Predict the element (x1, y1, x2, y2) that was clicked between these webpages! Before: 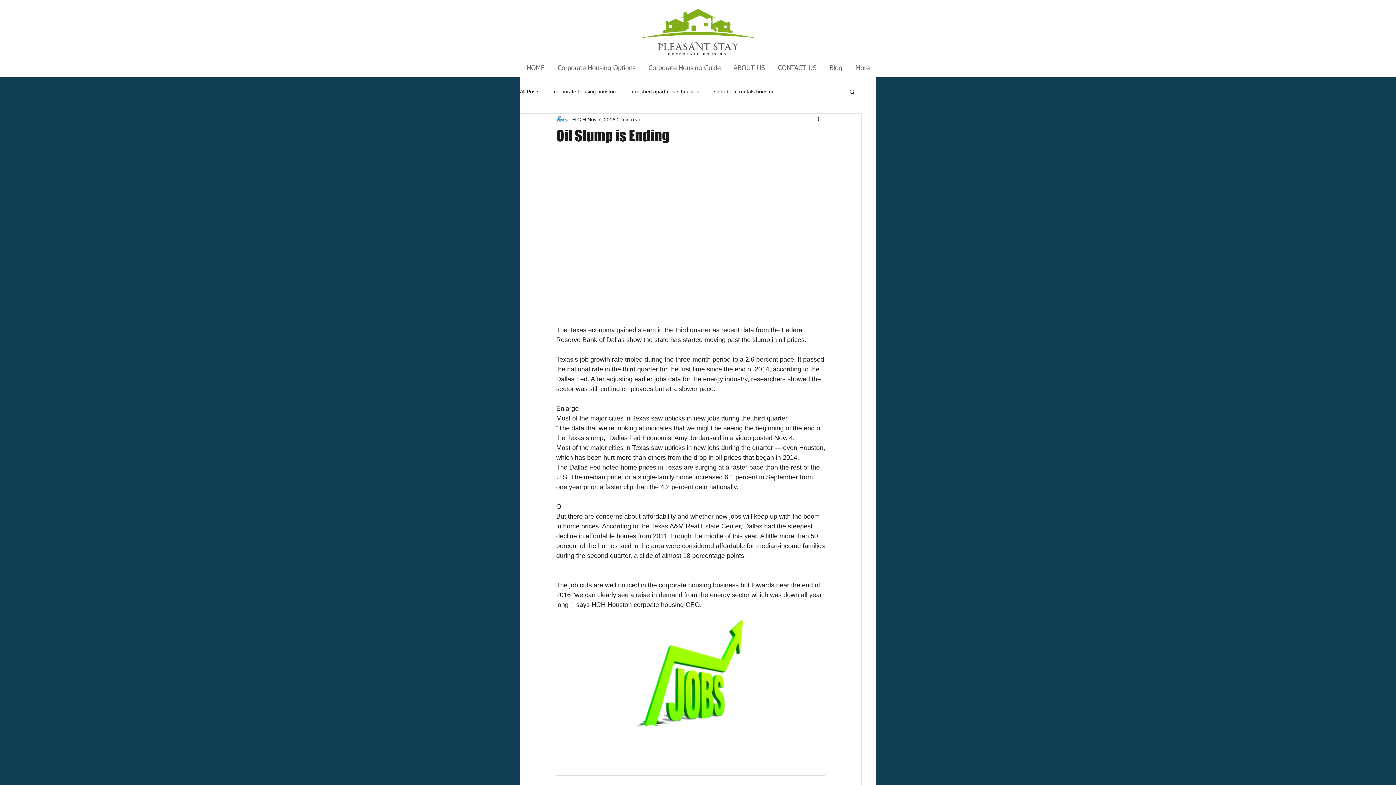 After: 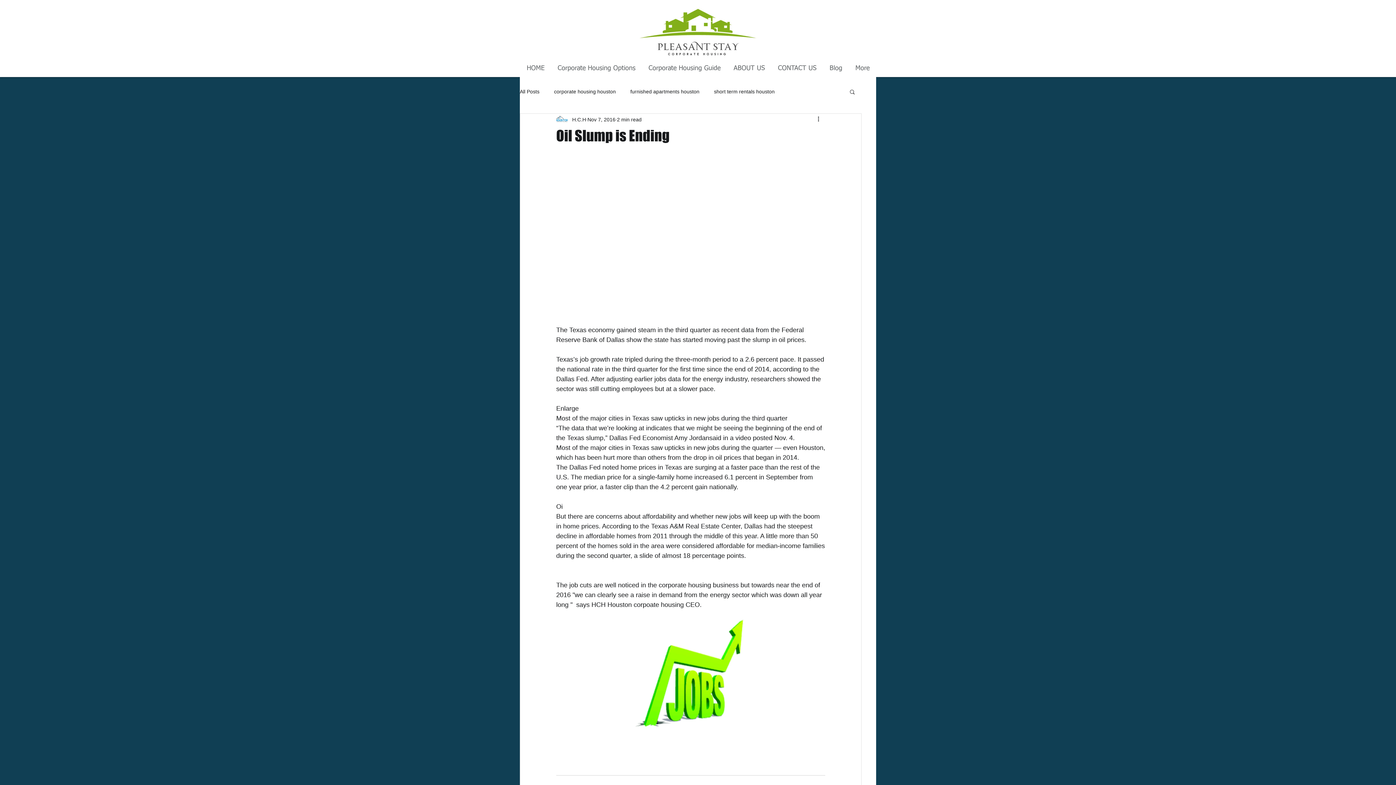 Action: label: Search bbox: (849, 88, 856, 94)